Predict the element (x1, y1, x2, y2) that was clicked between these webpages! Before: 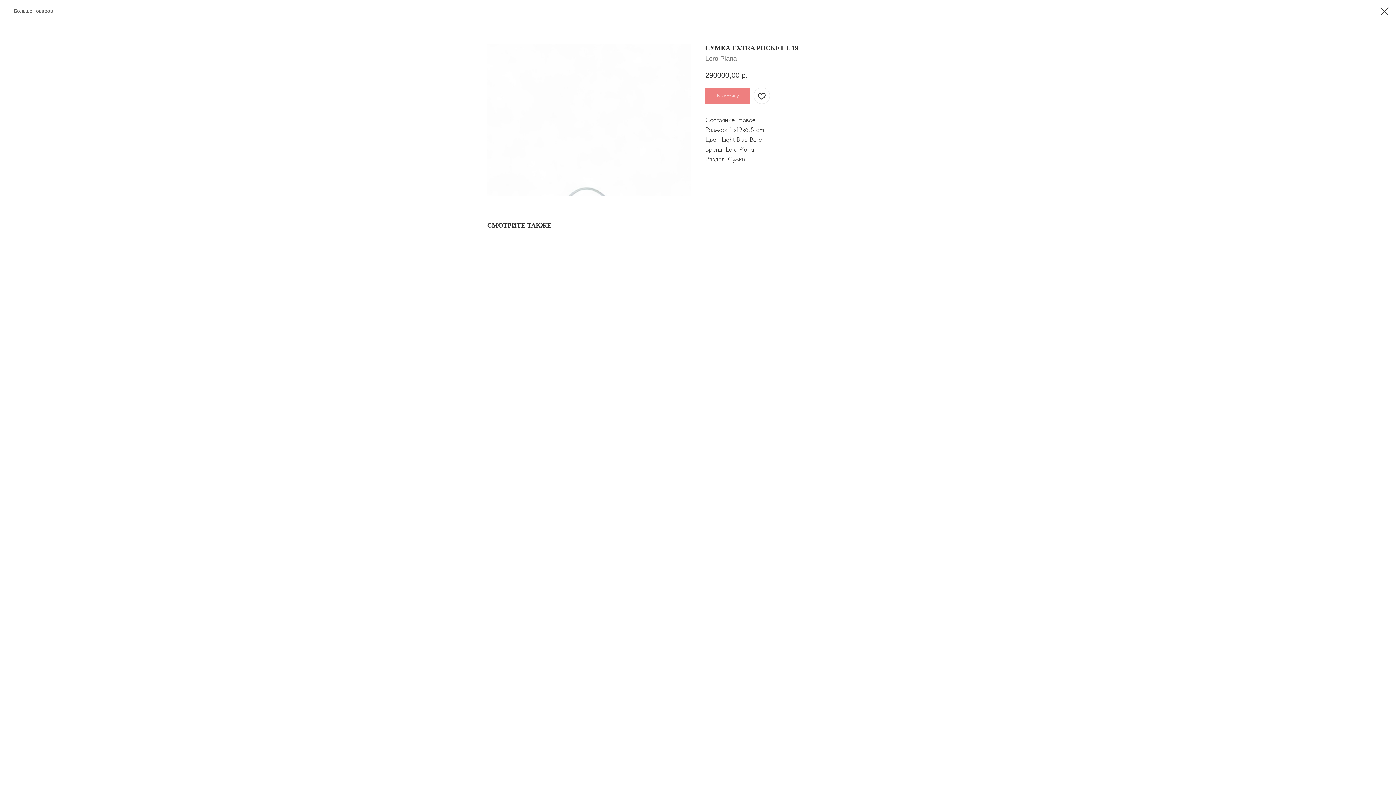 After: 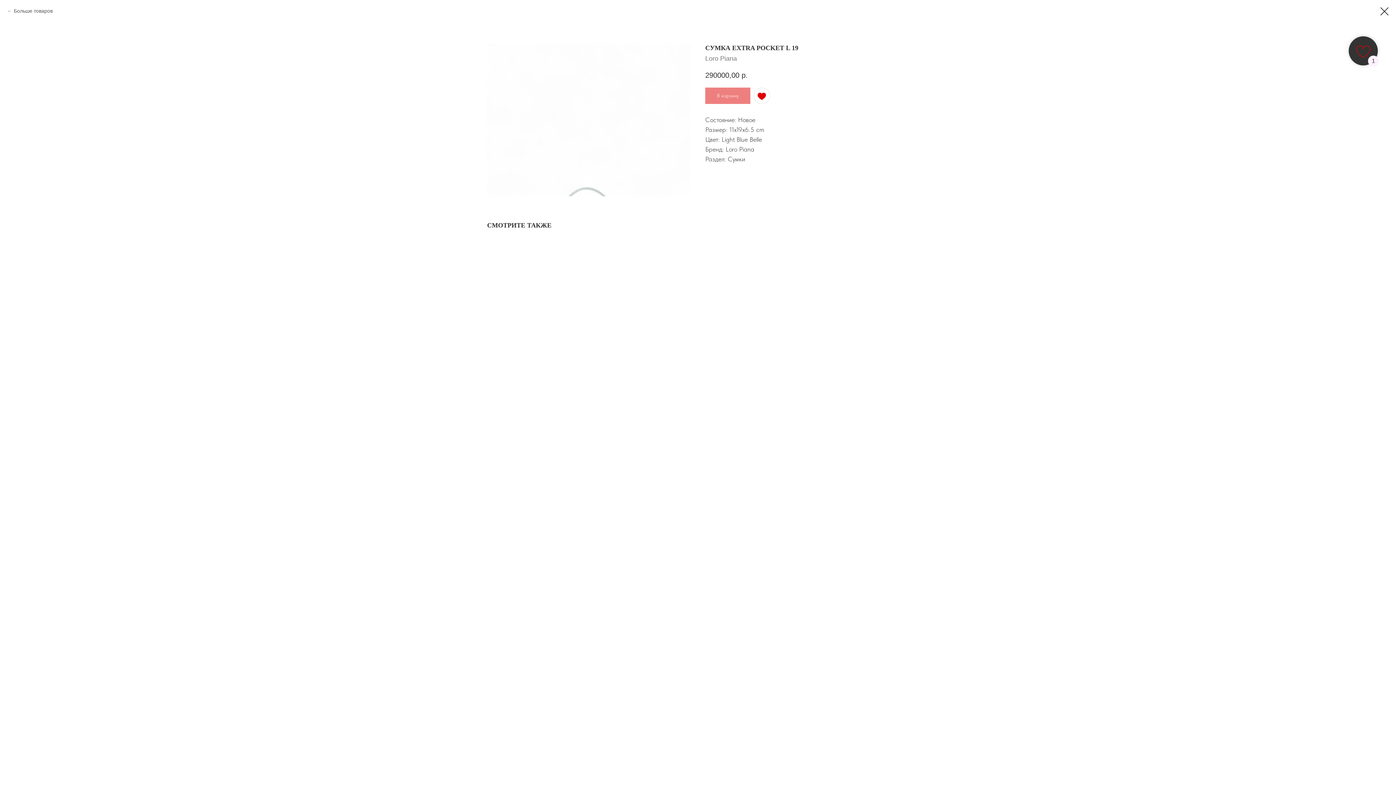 Action: bbox: (753, 87, 770, 104)